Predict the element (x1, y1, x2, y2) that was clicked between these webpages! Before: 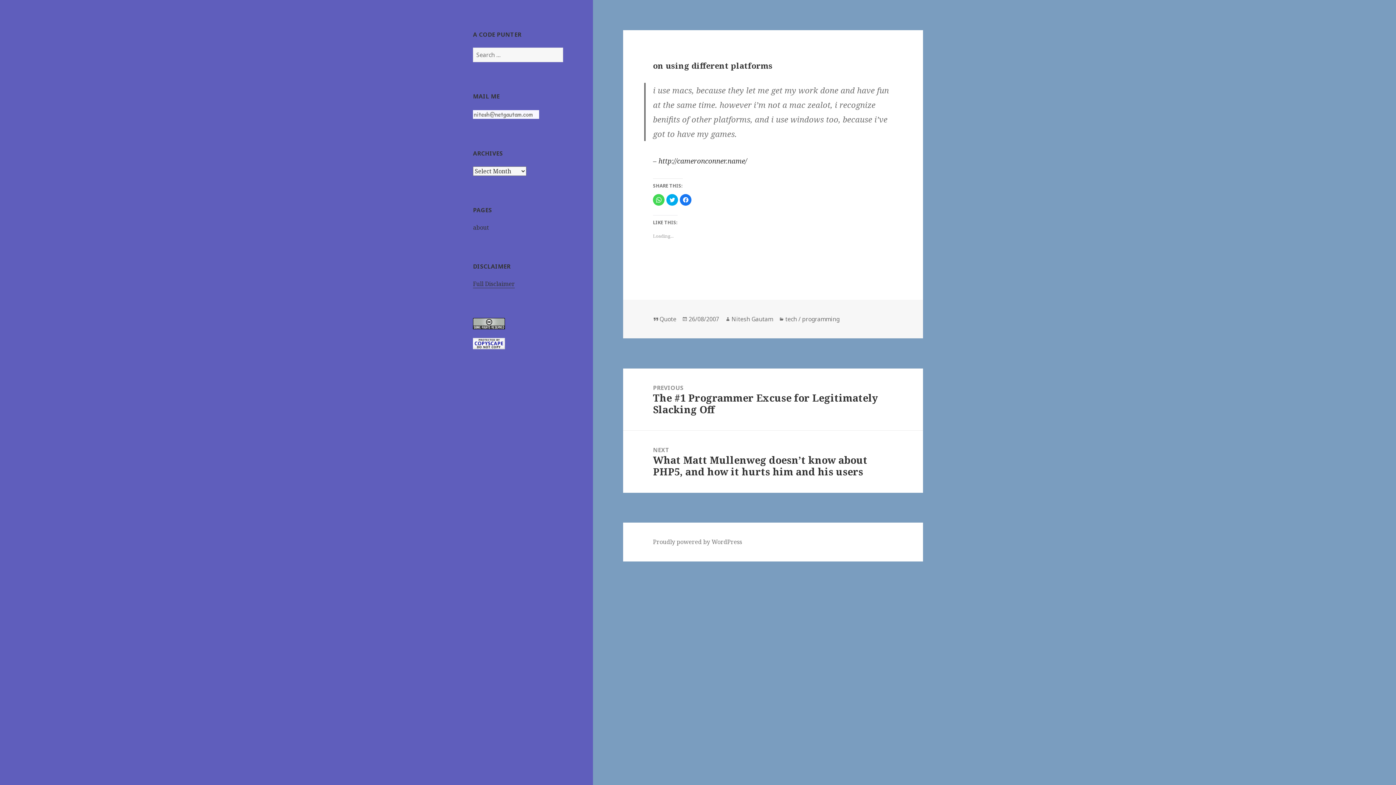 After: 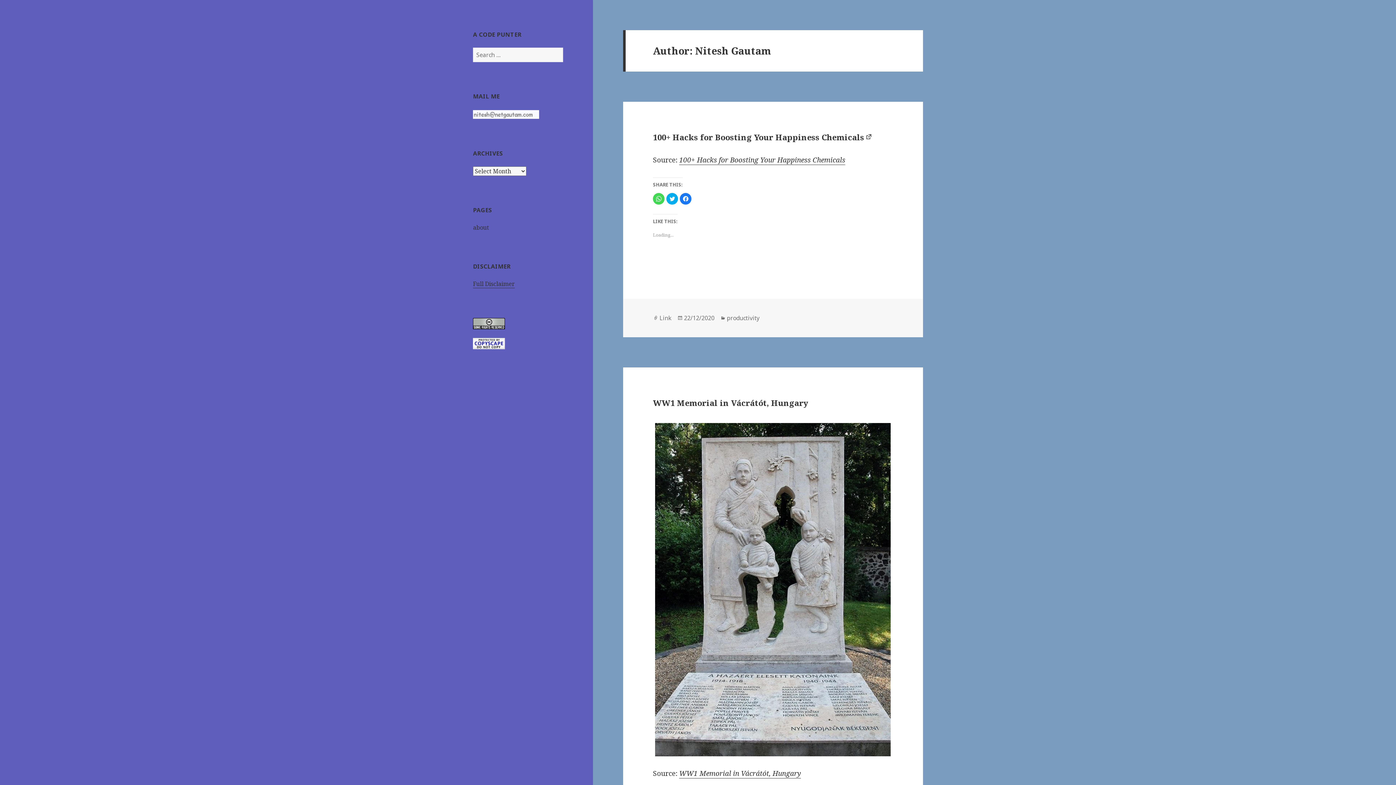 Action: label: Nitesh Gautam bbox: (731, 315, 773, 323)